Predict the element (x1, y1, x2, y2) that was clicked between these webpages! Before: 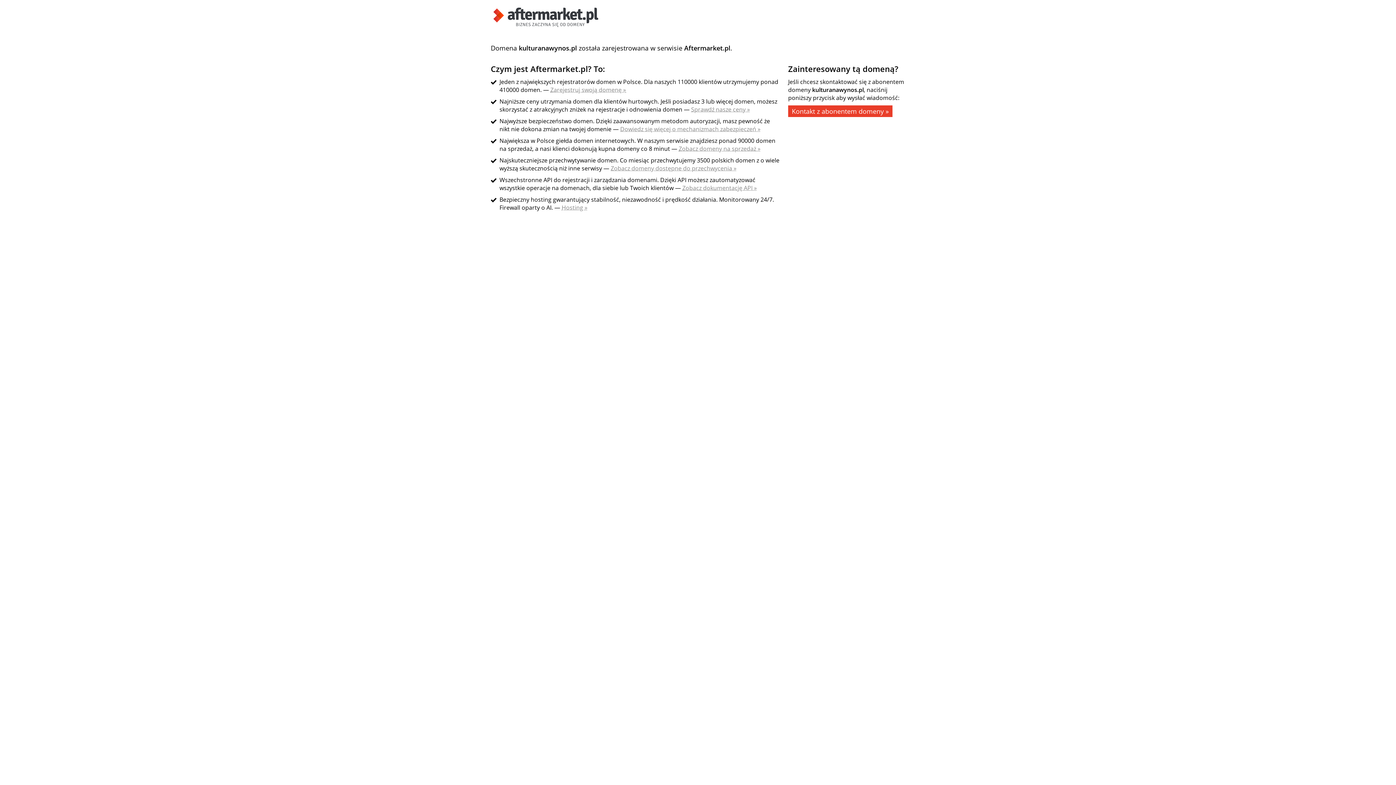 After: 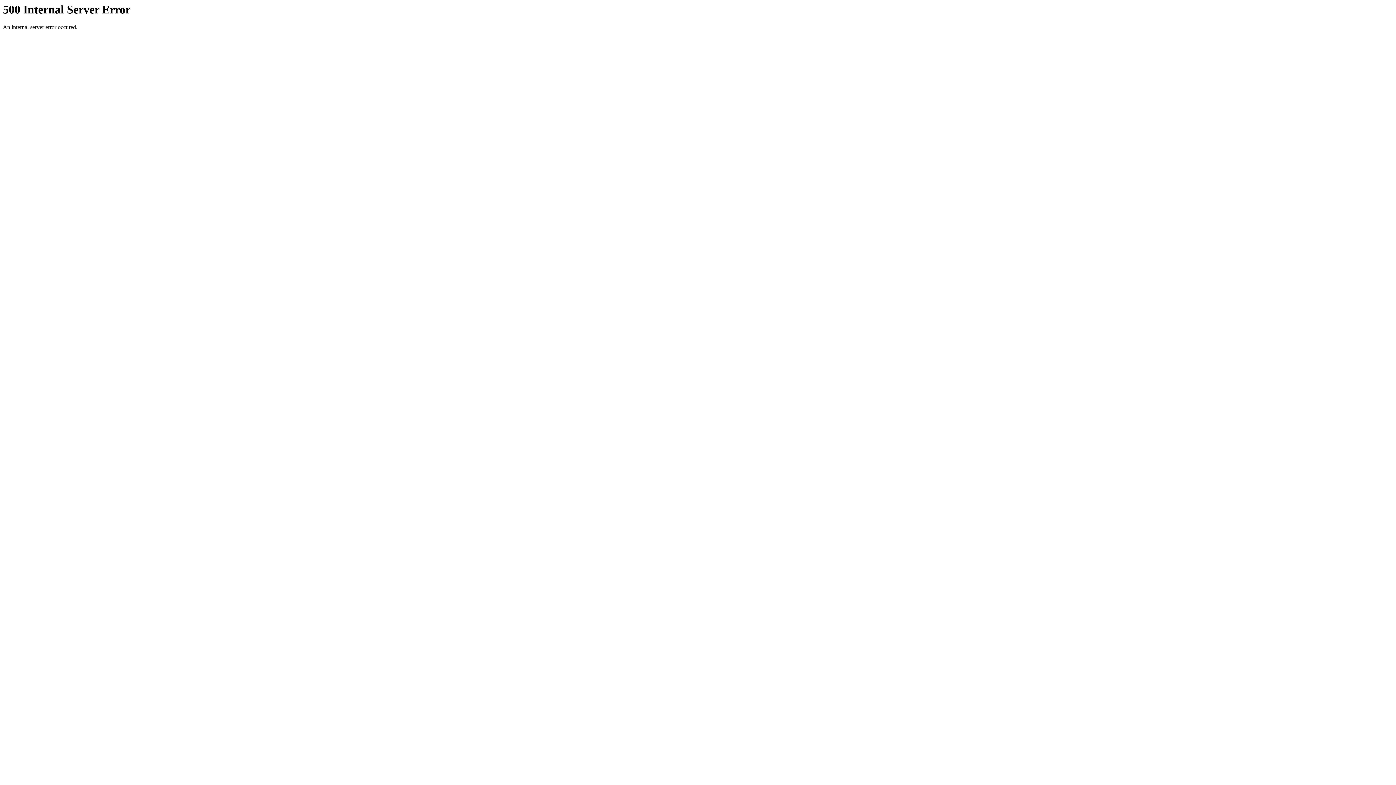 Action: label: Dowiedz się więcej o mechanizmach zabezpieczeń » bbox: (620, 125, 760, 133)